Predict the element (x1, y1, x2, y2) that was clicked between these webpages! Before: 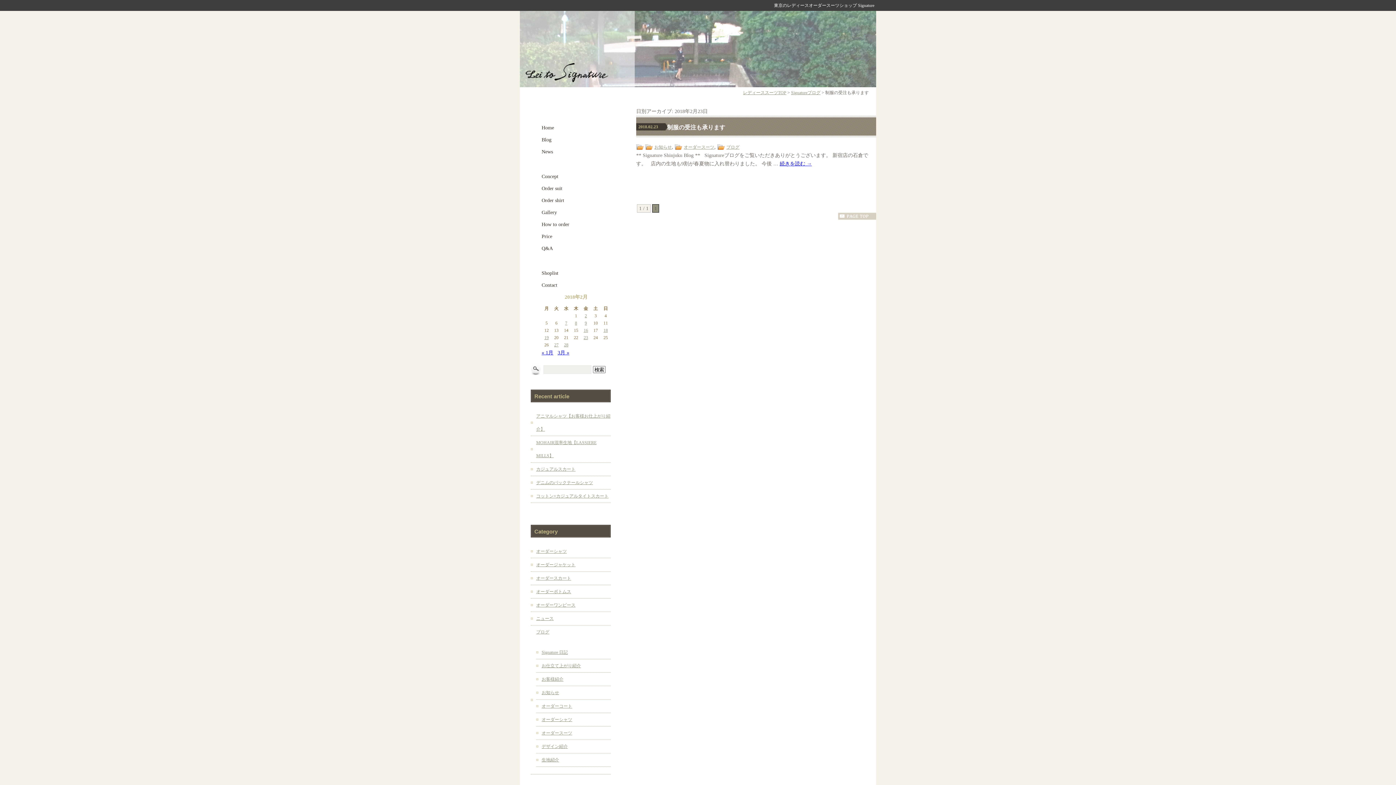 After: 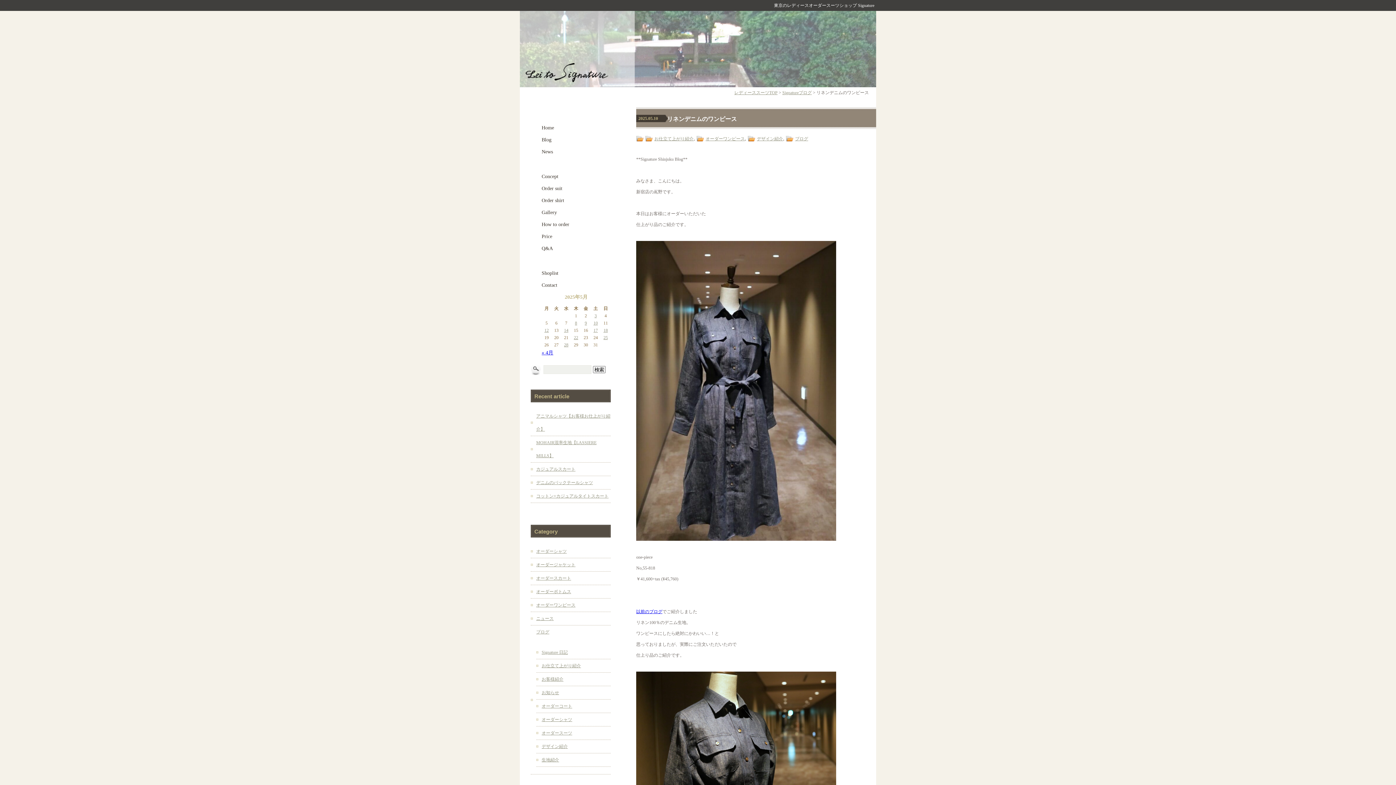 Action: label: オーダーワンピース bbox: (536, 602, 575, 608)